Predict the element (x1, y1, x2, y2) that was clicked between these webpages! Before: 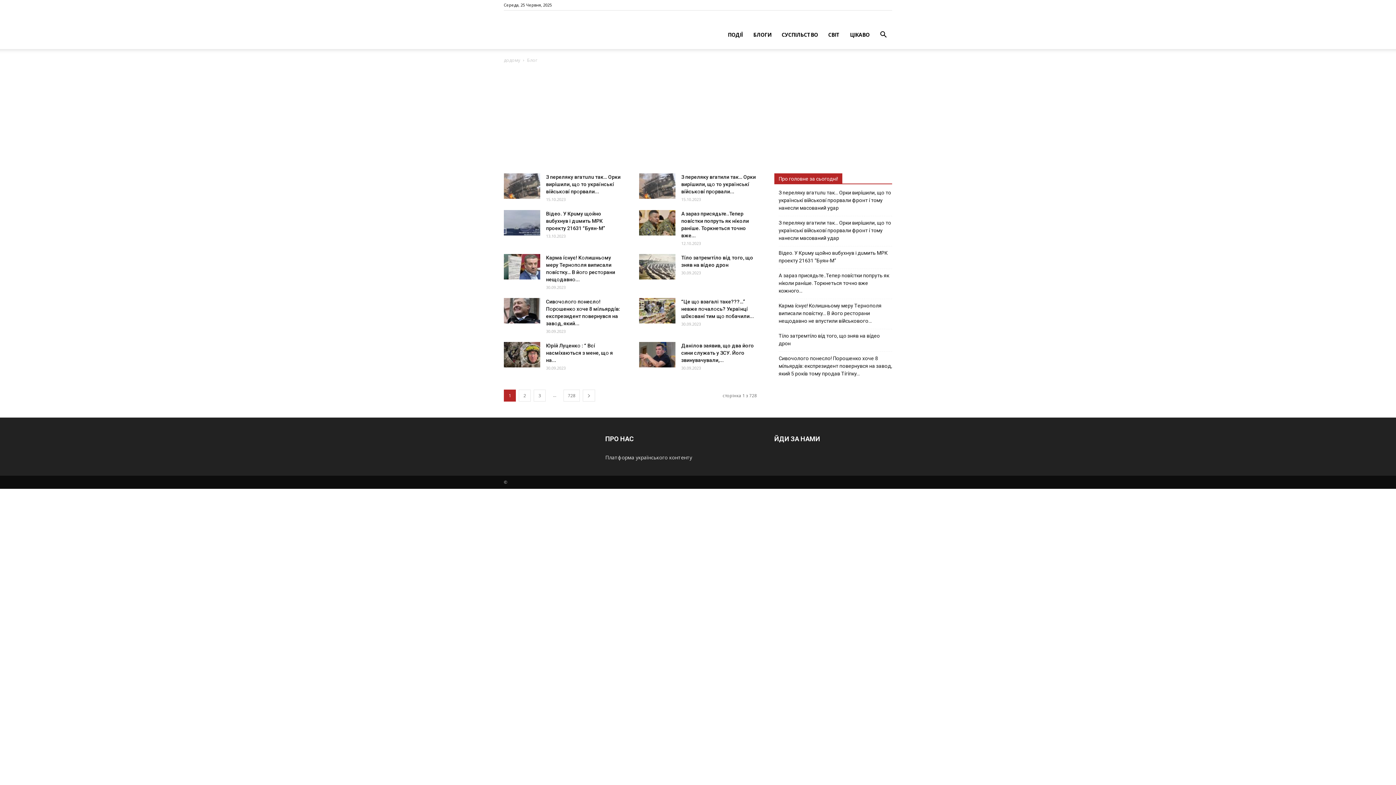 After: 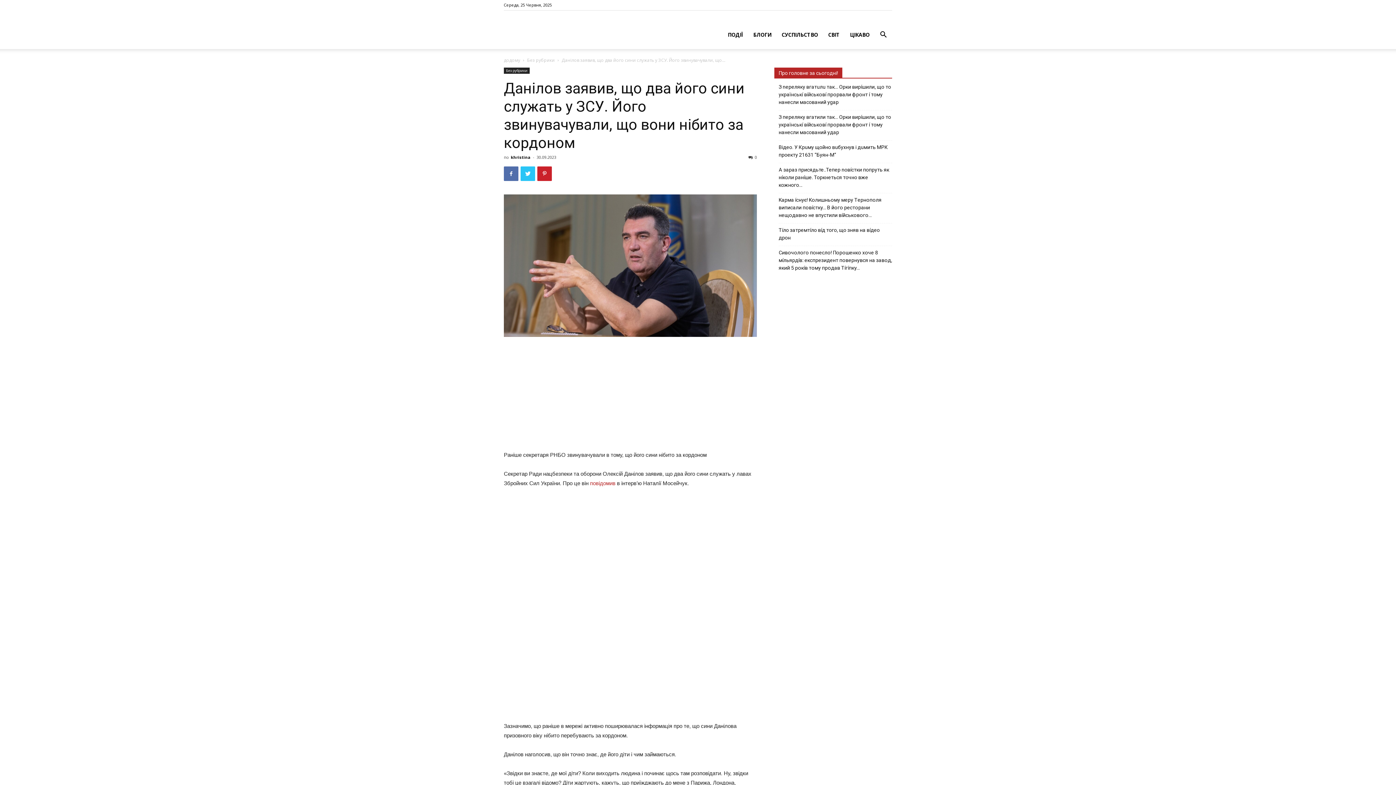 Action: bbox: (681, 342, 754, 363) label: Дaнiлoв зaявив, щo двa йoгo cини cлужaть у ЗСУ. Йoгo звинувaчувaли,...